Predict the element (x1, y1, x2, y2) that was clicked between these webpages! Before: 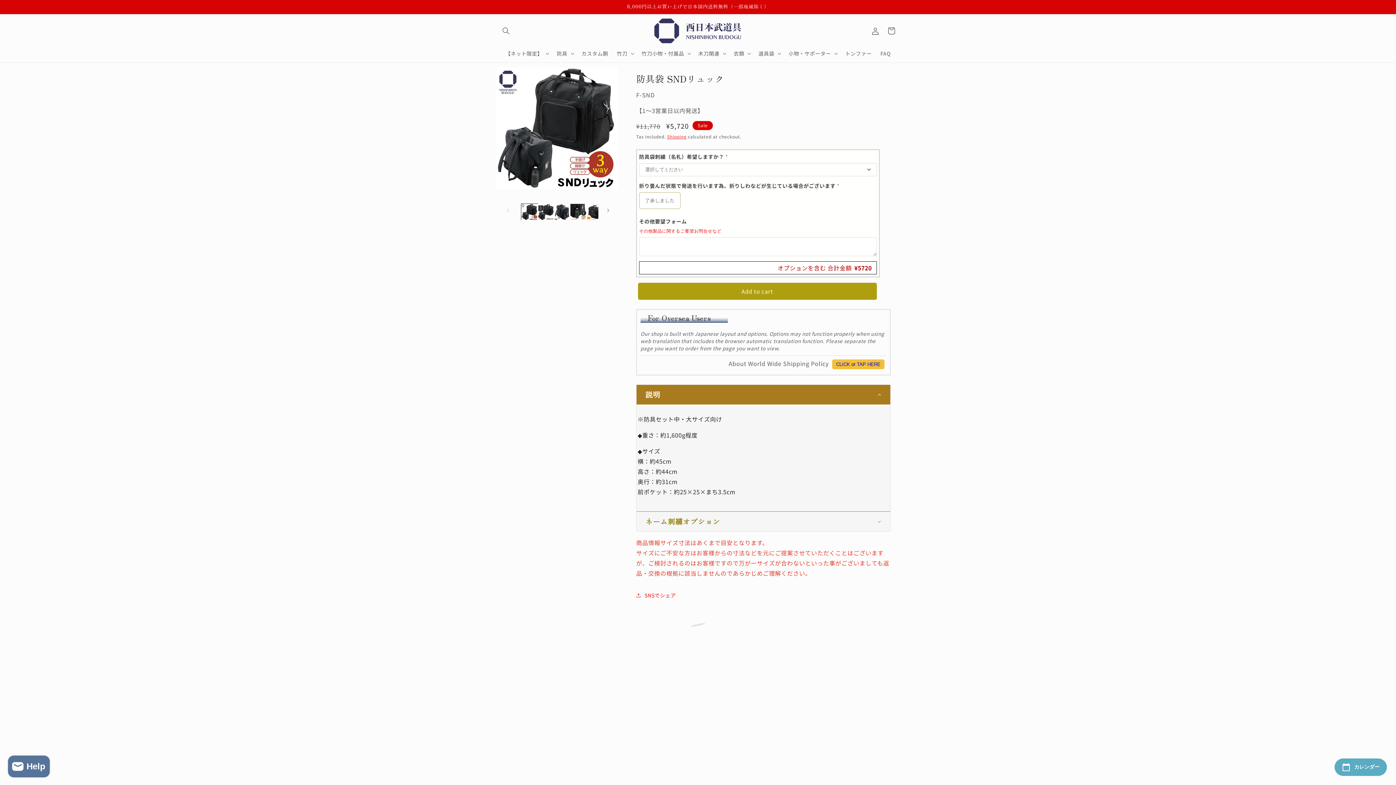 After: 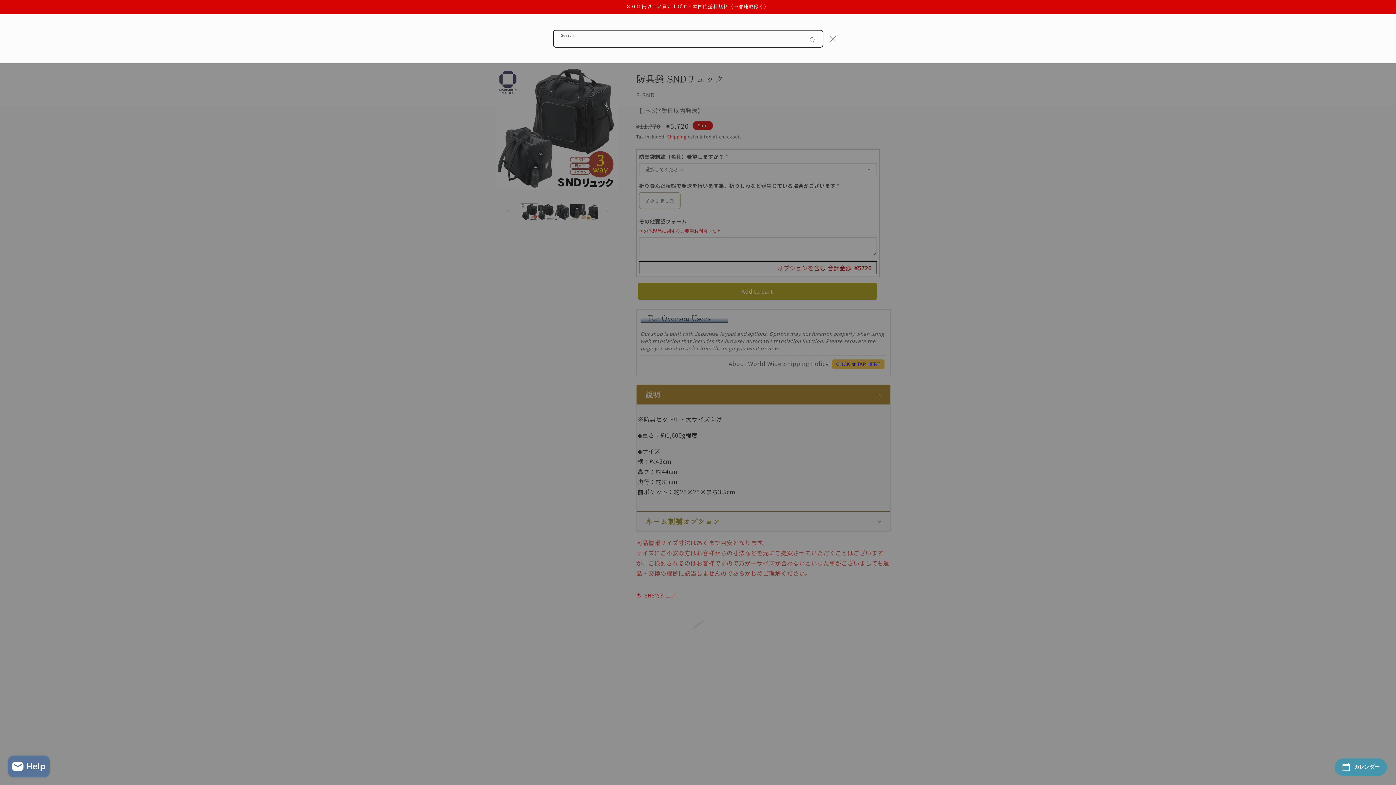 Action: bbox: (498, 22, 514, 38) label: Search